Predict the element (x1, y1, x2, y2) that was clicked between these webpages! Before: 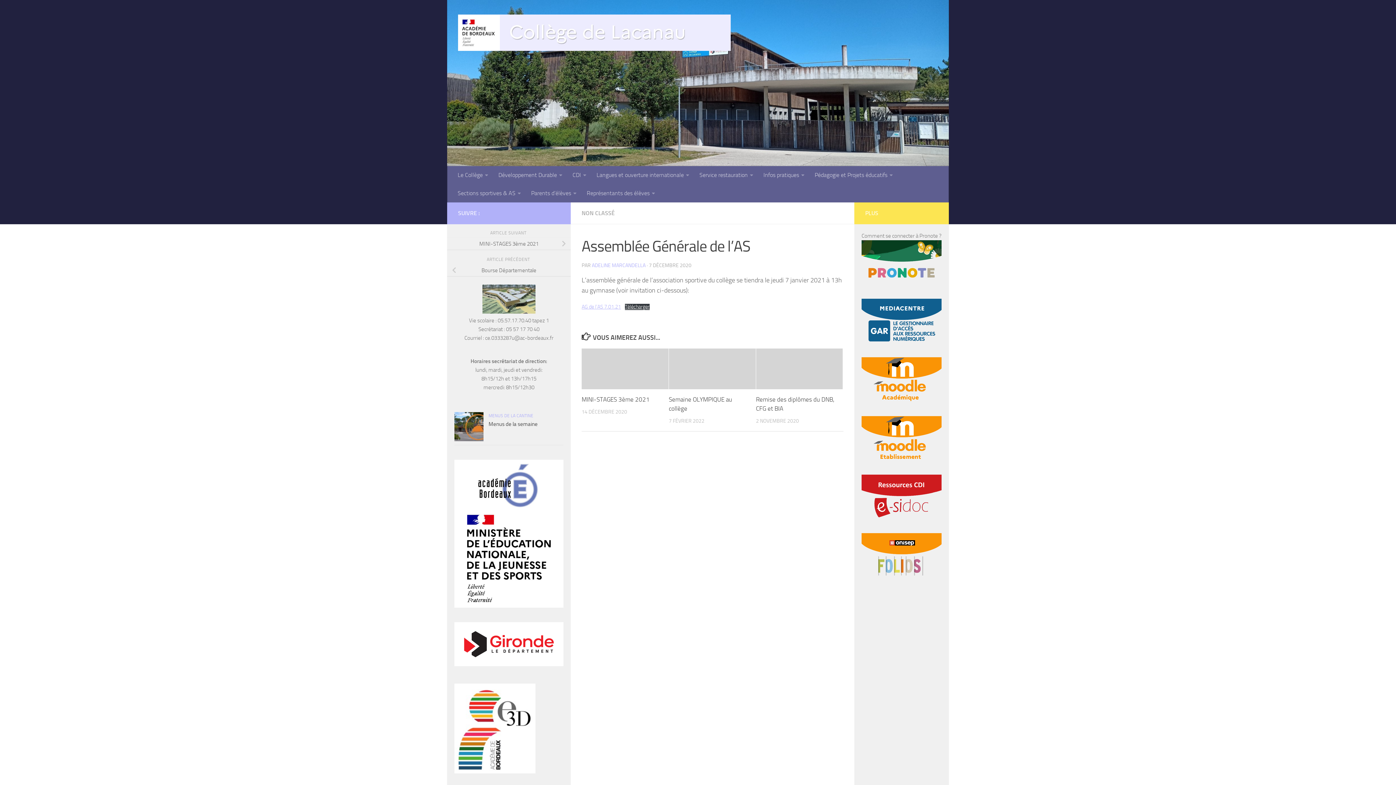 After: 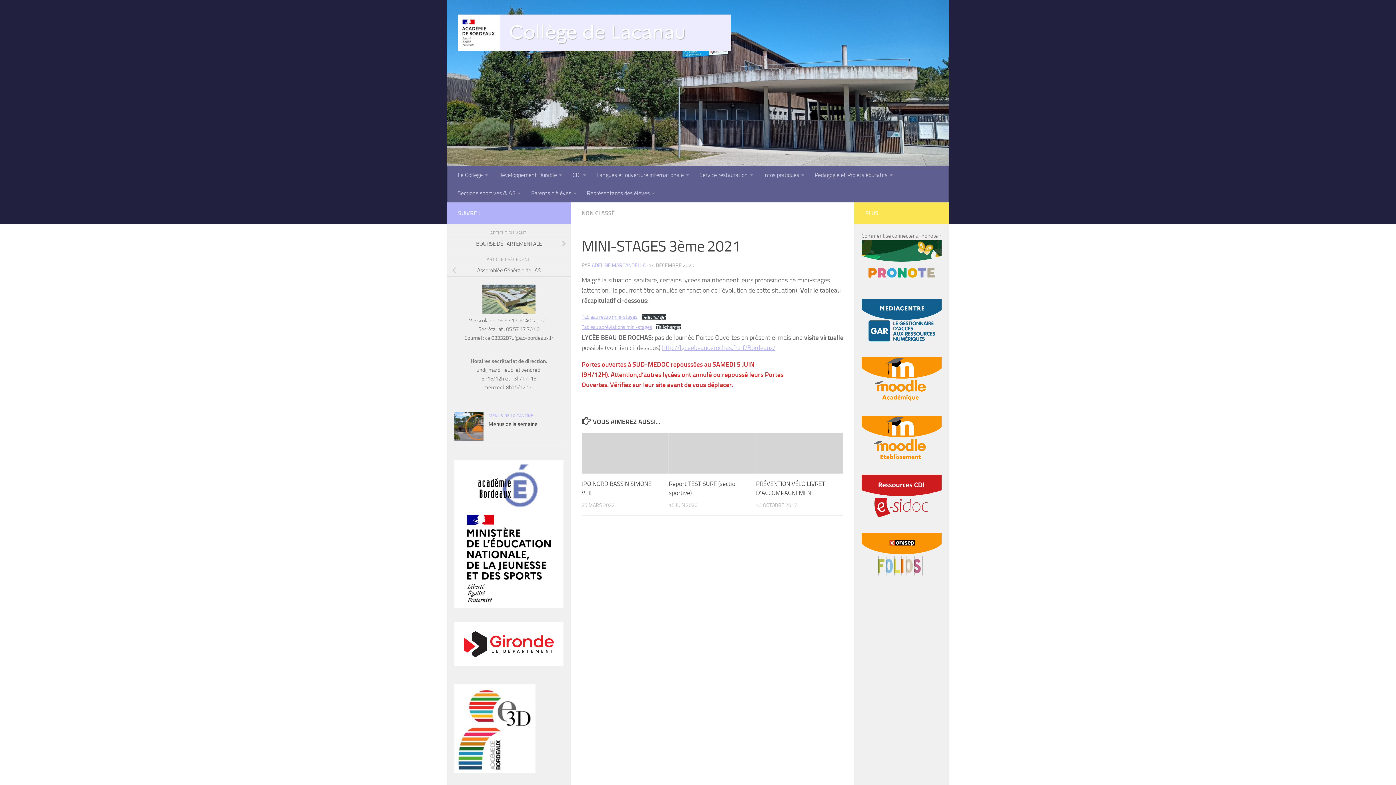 Action: bbox: (581, 348, 668, 389)